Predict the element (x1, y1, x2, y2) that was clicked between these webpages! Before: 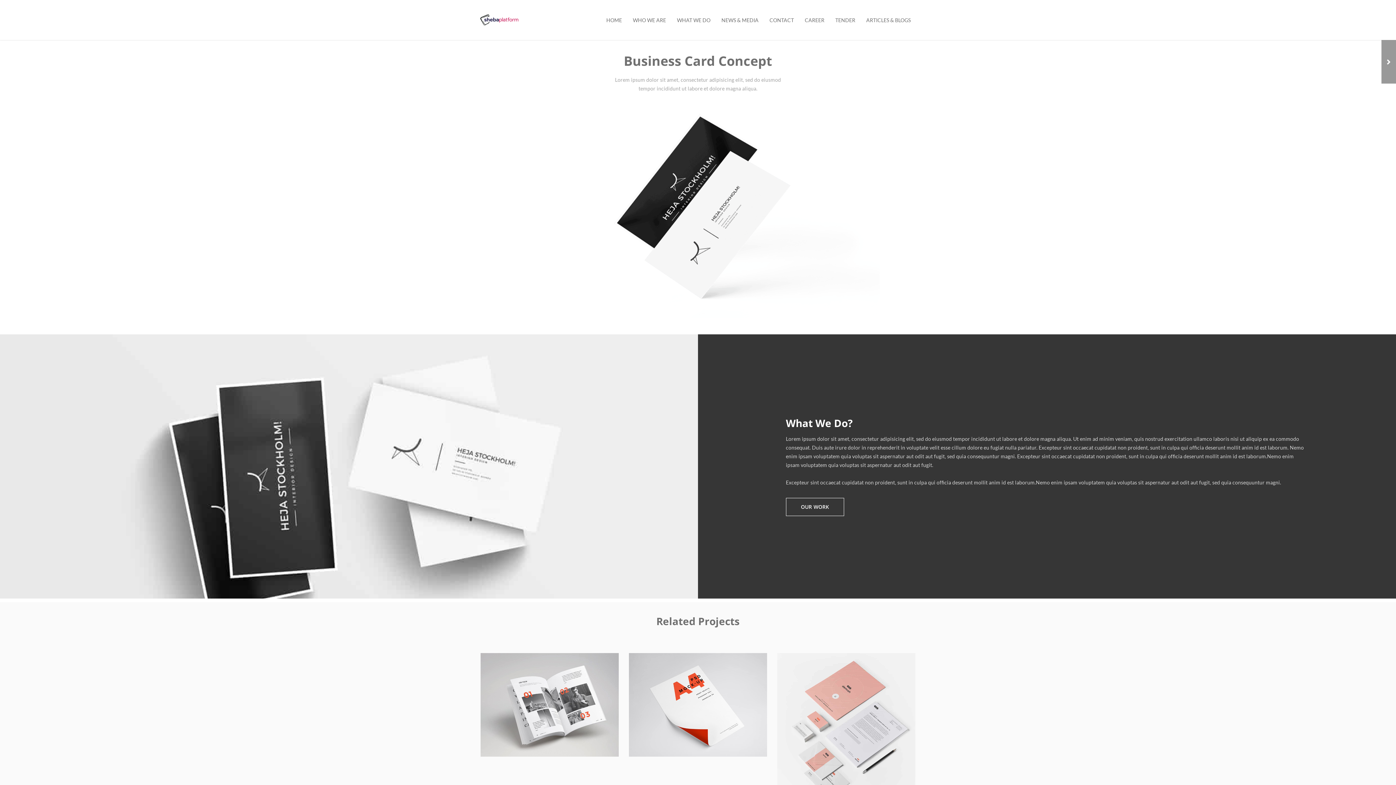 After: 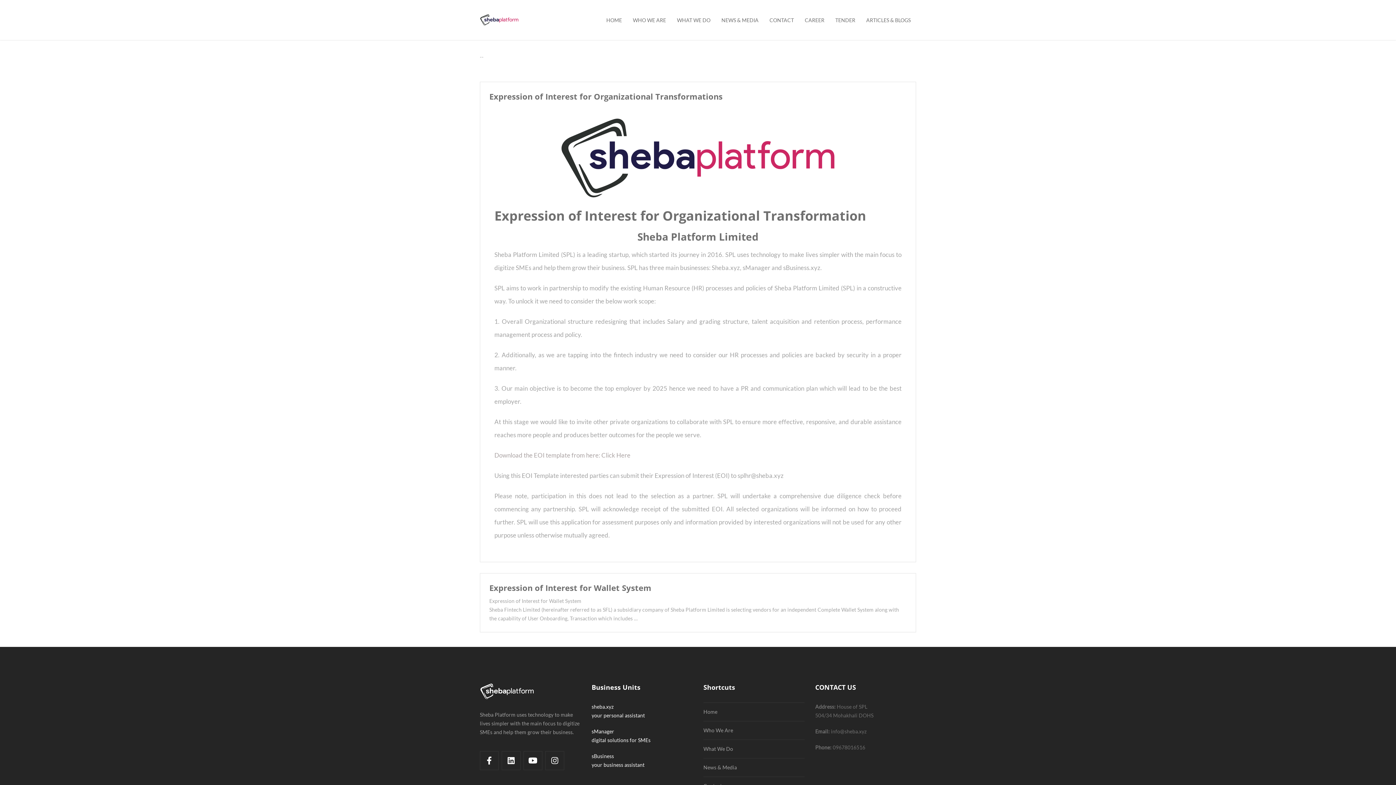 Action: bbox: (830, 17, 860, 23) label: TENDER